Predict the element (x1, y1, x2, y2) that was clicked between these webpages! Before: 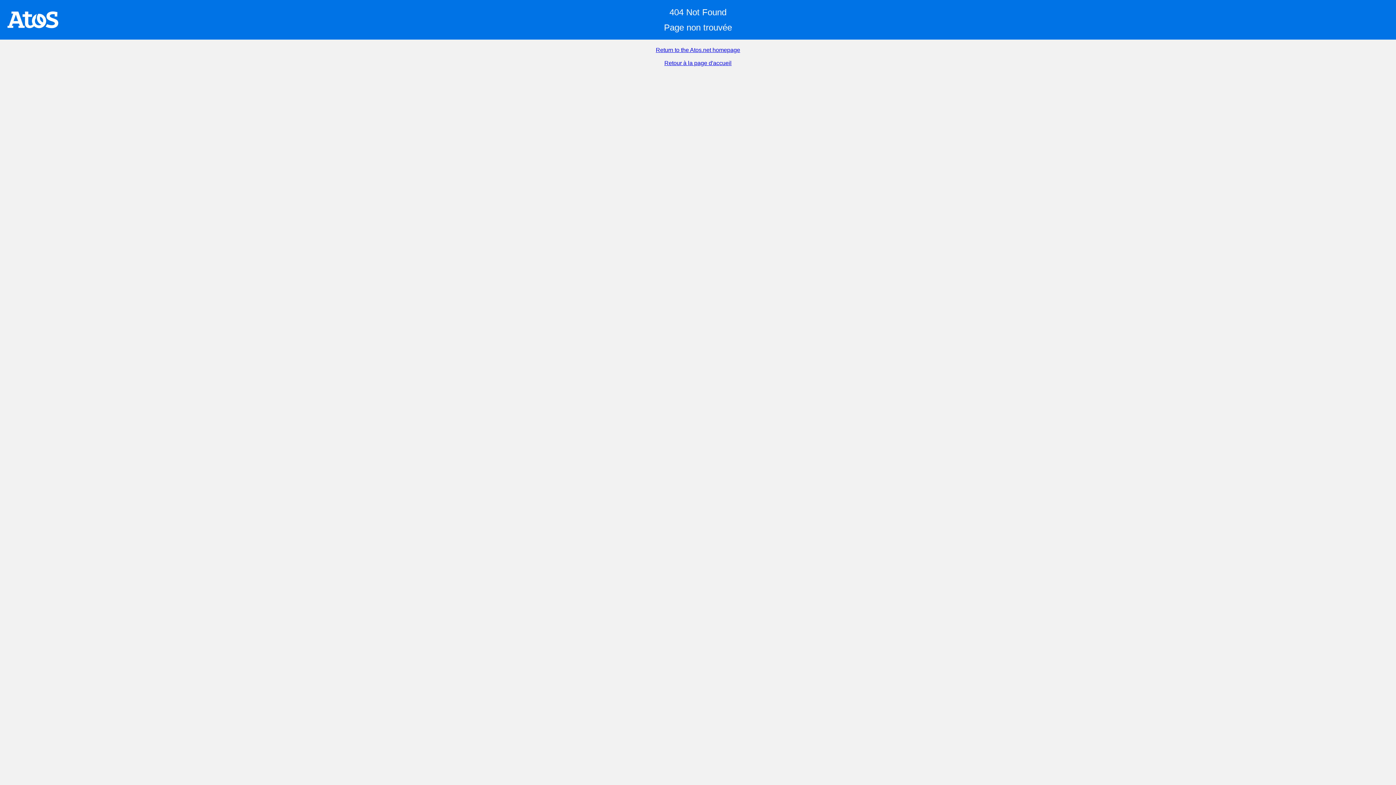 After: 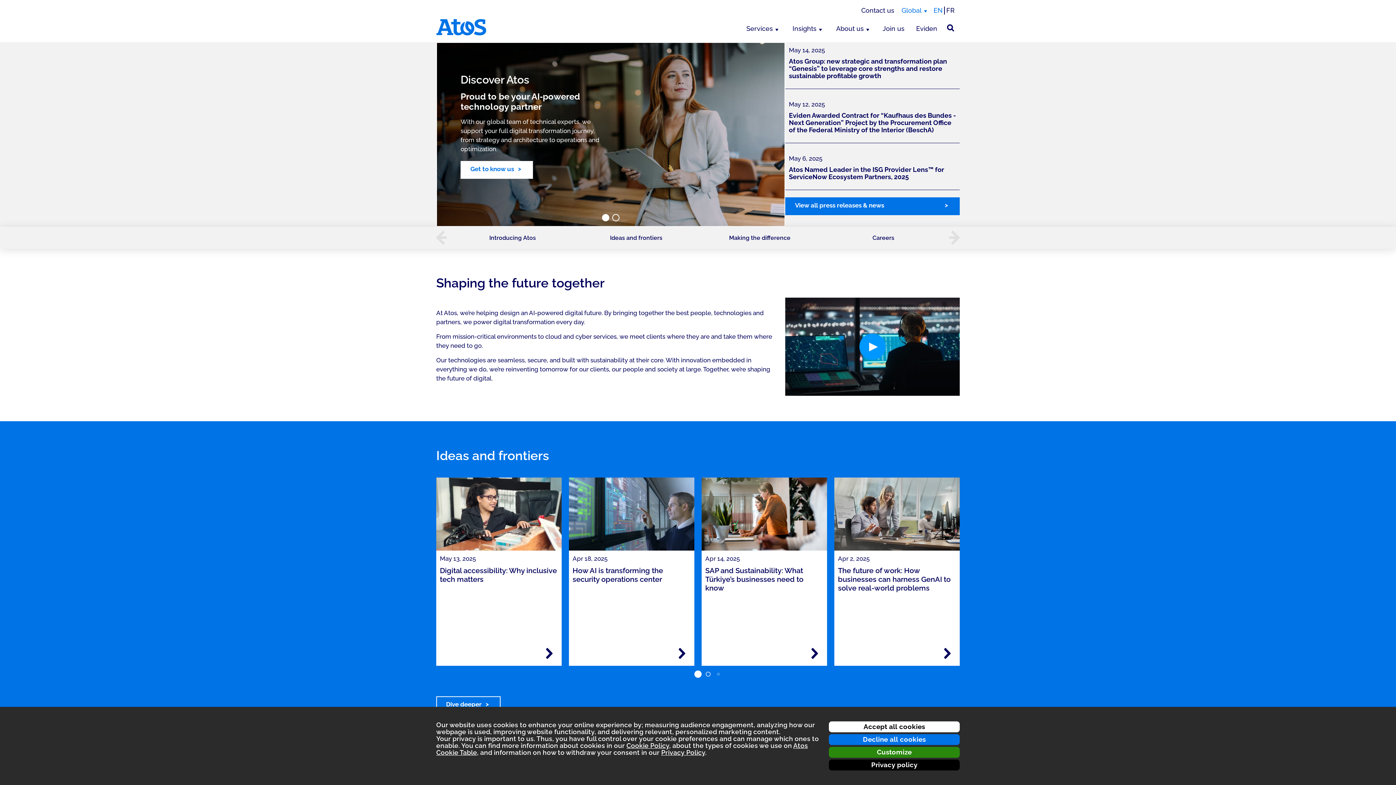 Action: bbox: (656, 46, 740, 53) label: Return to the Atos.net homepage